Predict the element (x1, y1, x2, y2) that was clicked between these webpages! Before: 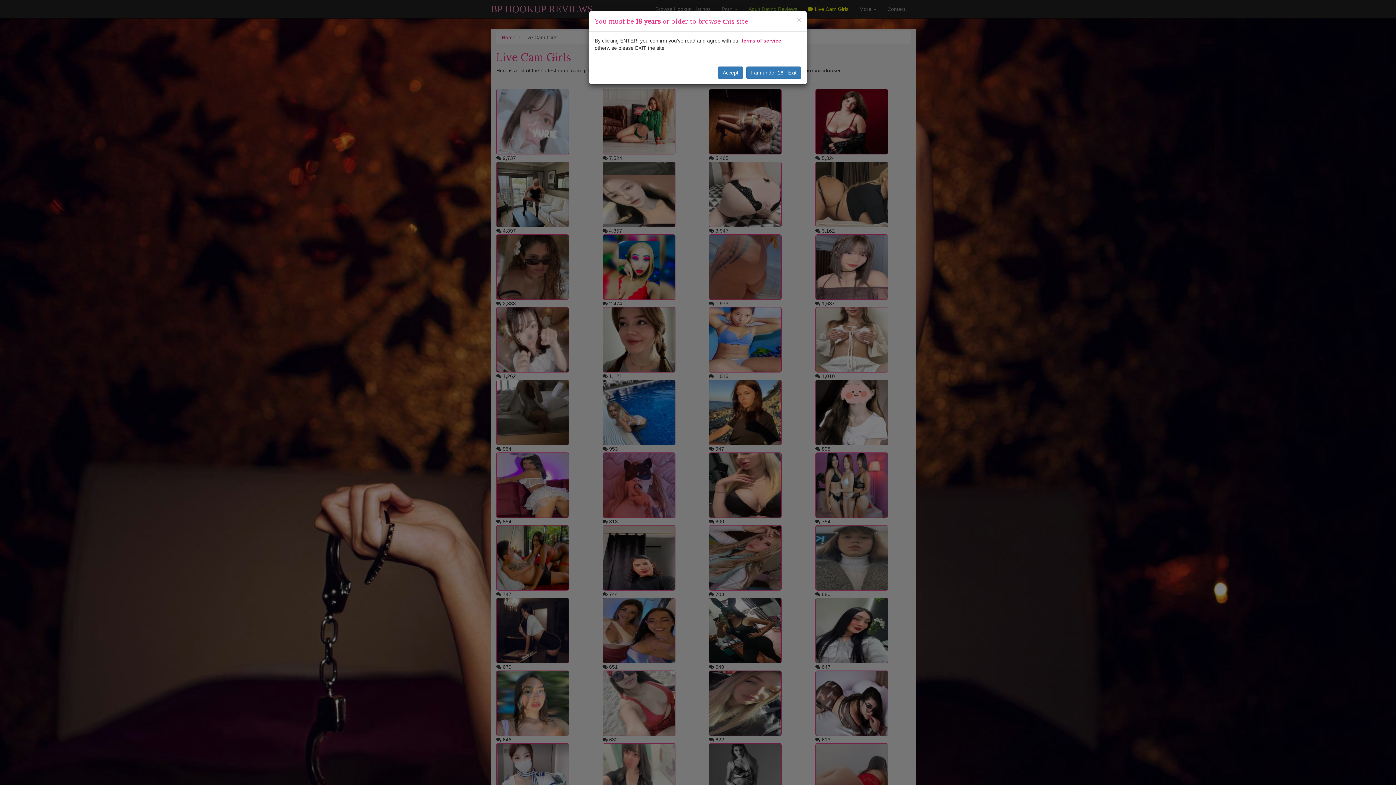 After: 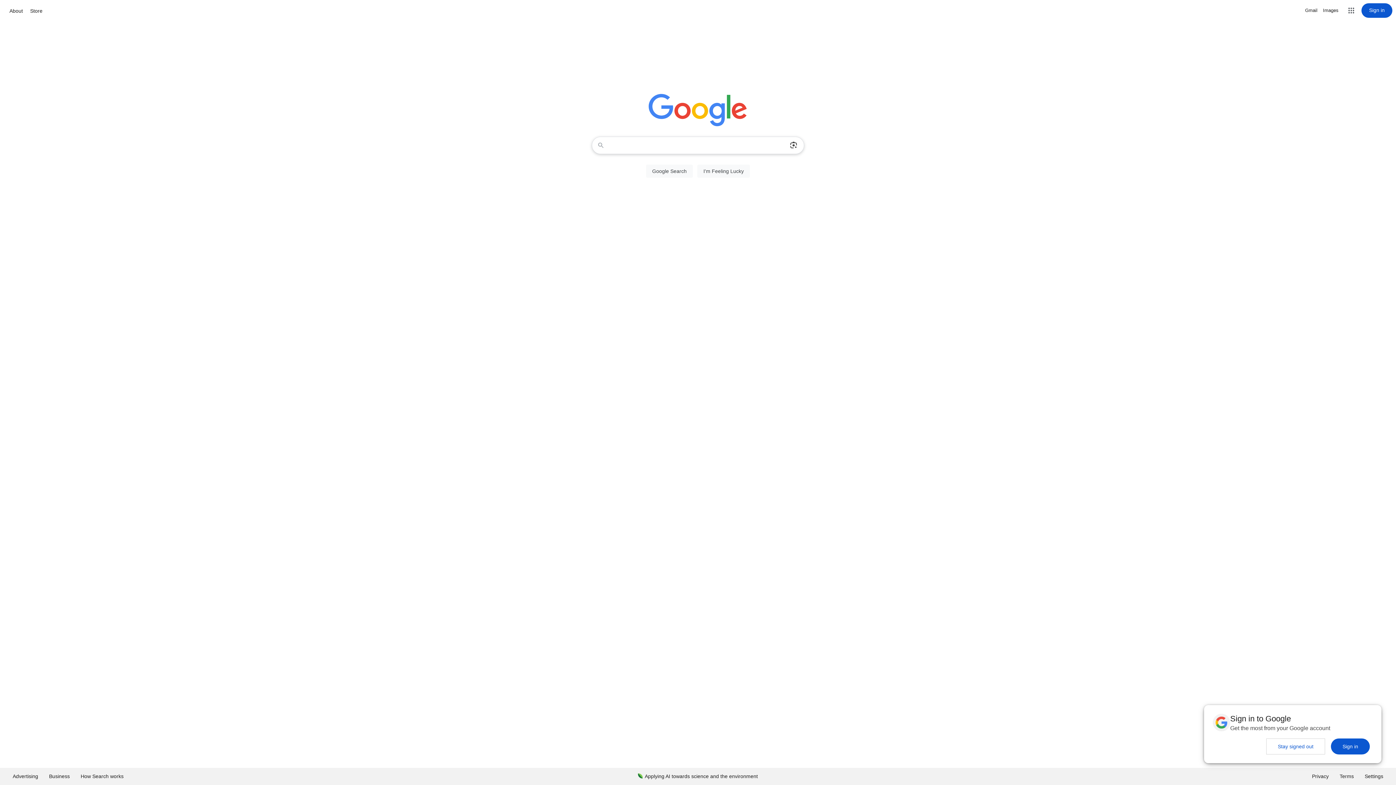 Action: label: I am under 18 - Exit bbox: (746, 66, 801, 78)